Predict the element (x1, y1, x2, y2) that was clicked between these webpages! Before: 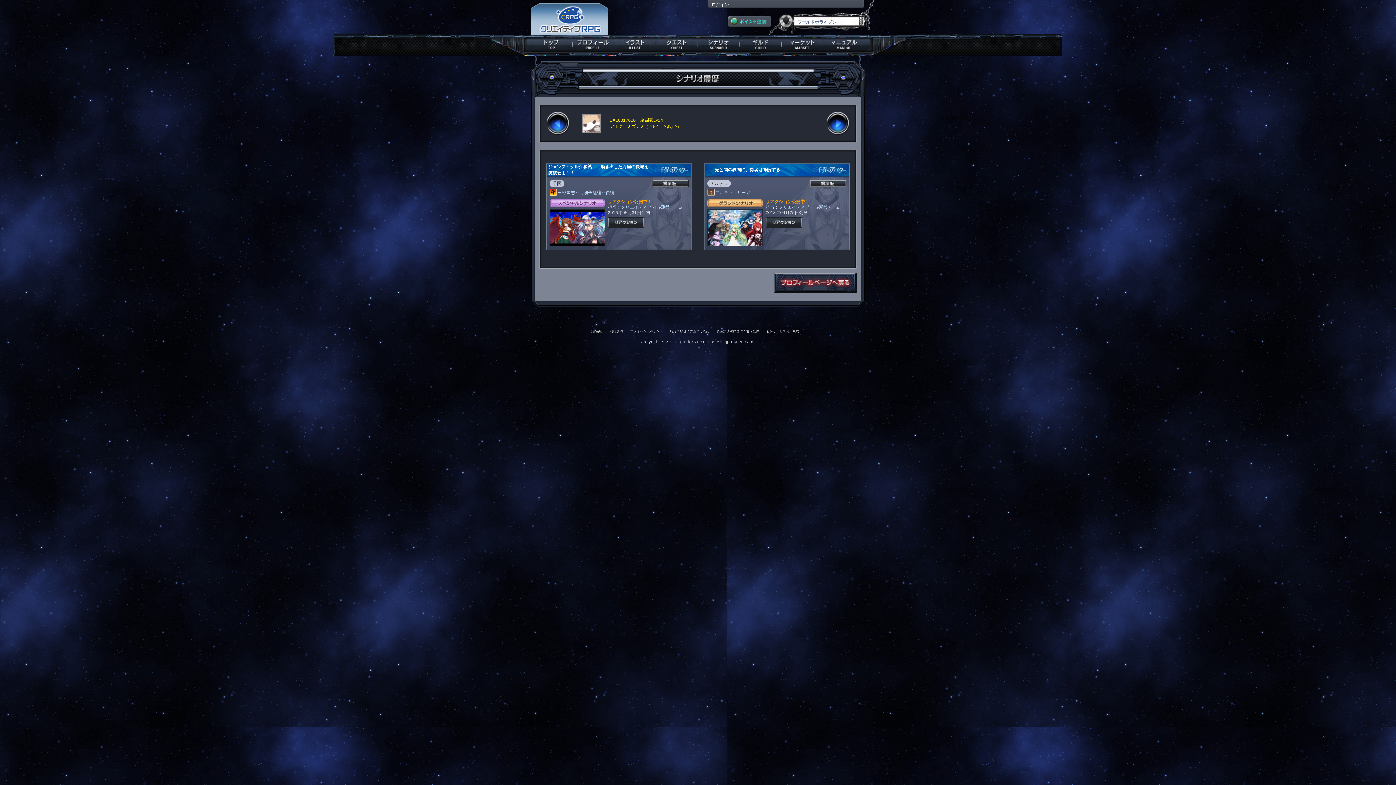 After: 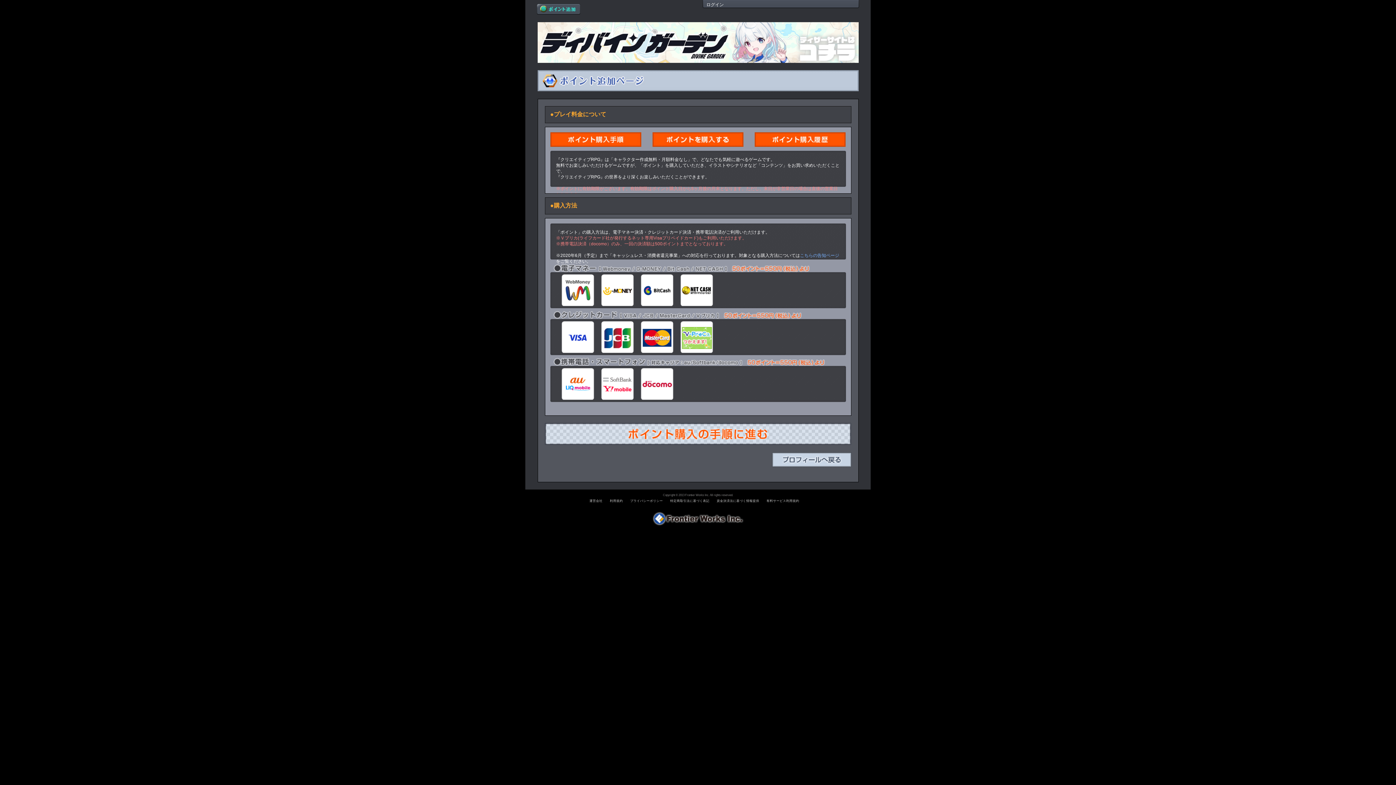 Action: bbox: (728, 20, 771, 26)